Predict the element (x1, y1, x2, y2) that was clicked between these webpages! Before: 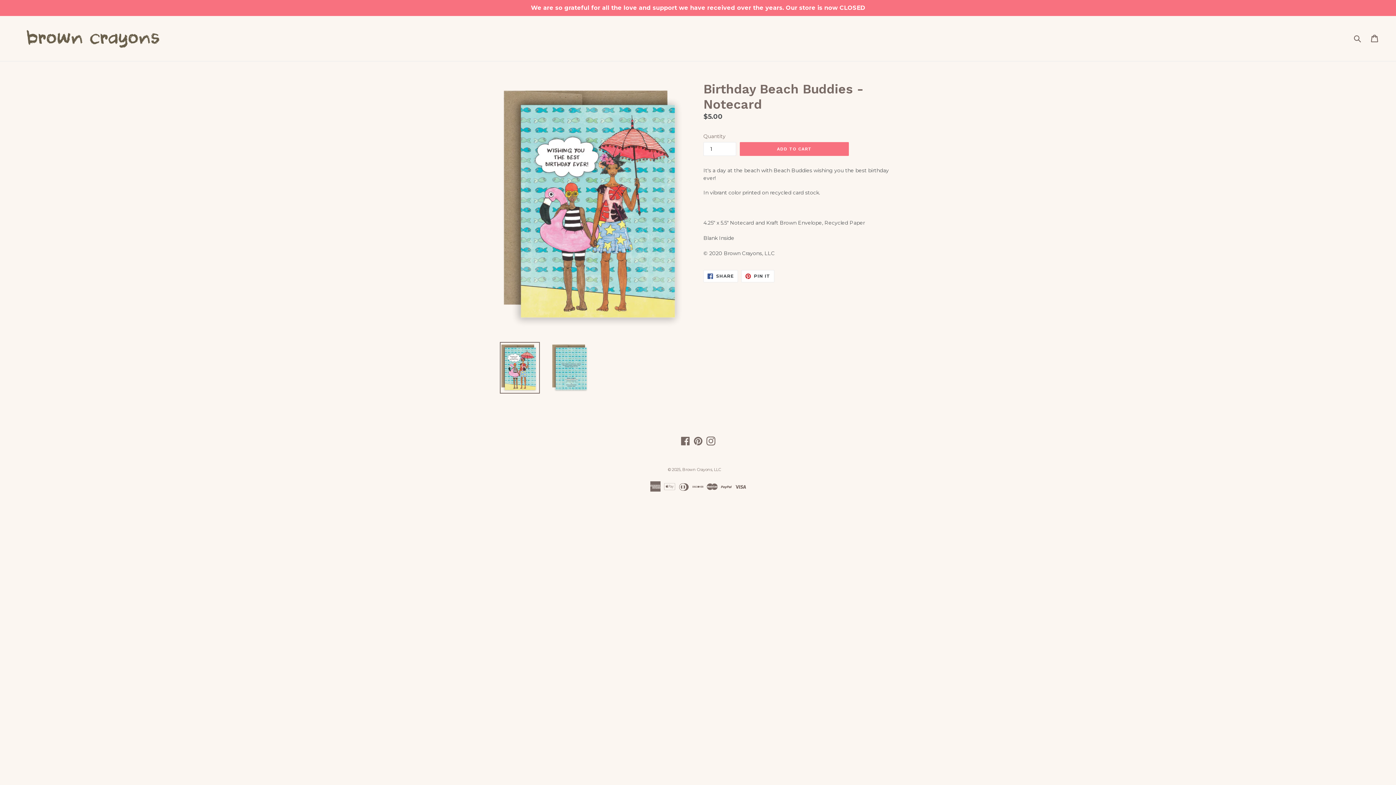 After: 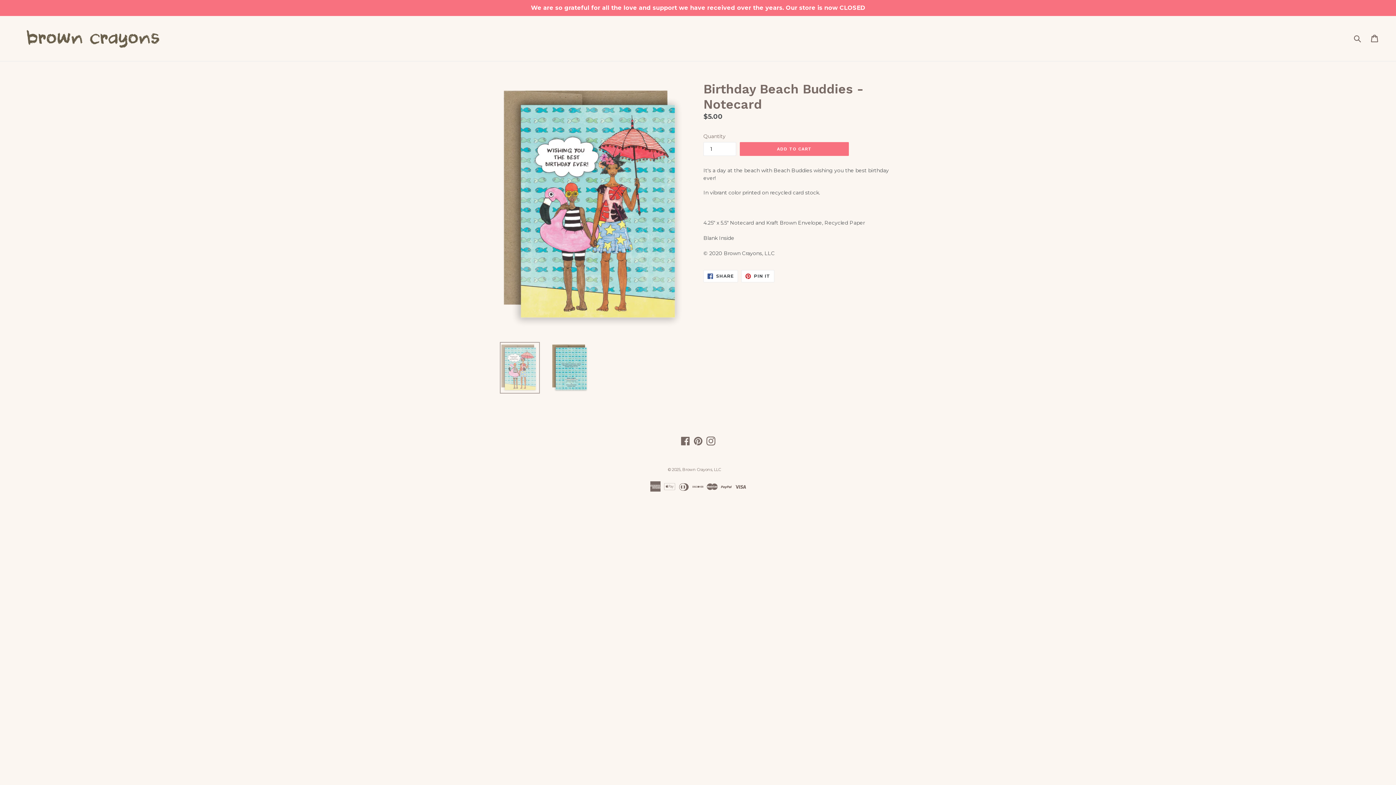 Action: bbox: (500, 342, 540, 393)